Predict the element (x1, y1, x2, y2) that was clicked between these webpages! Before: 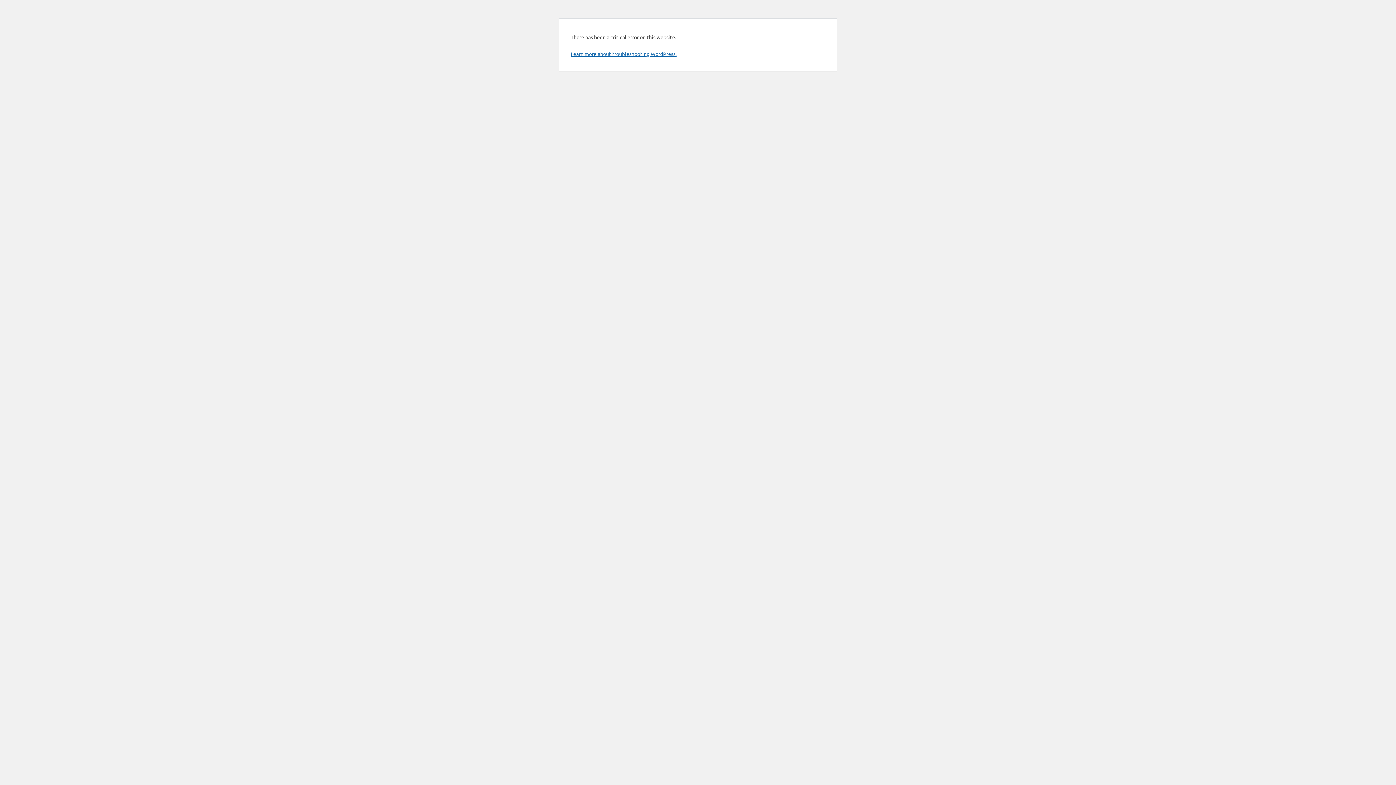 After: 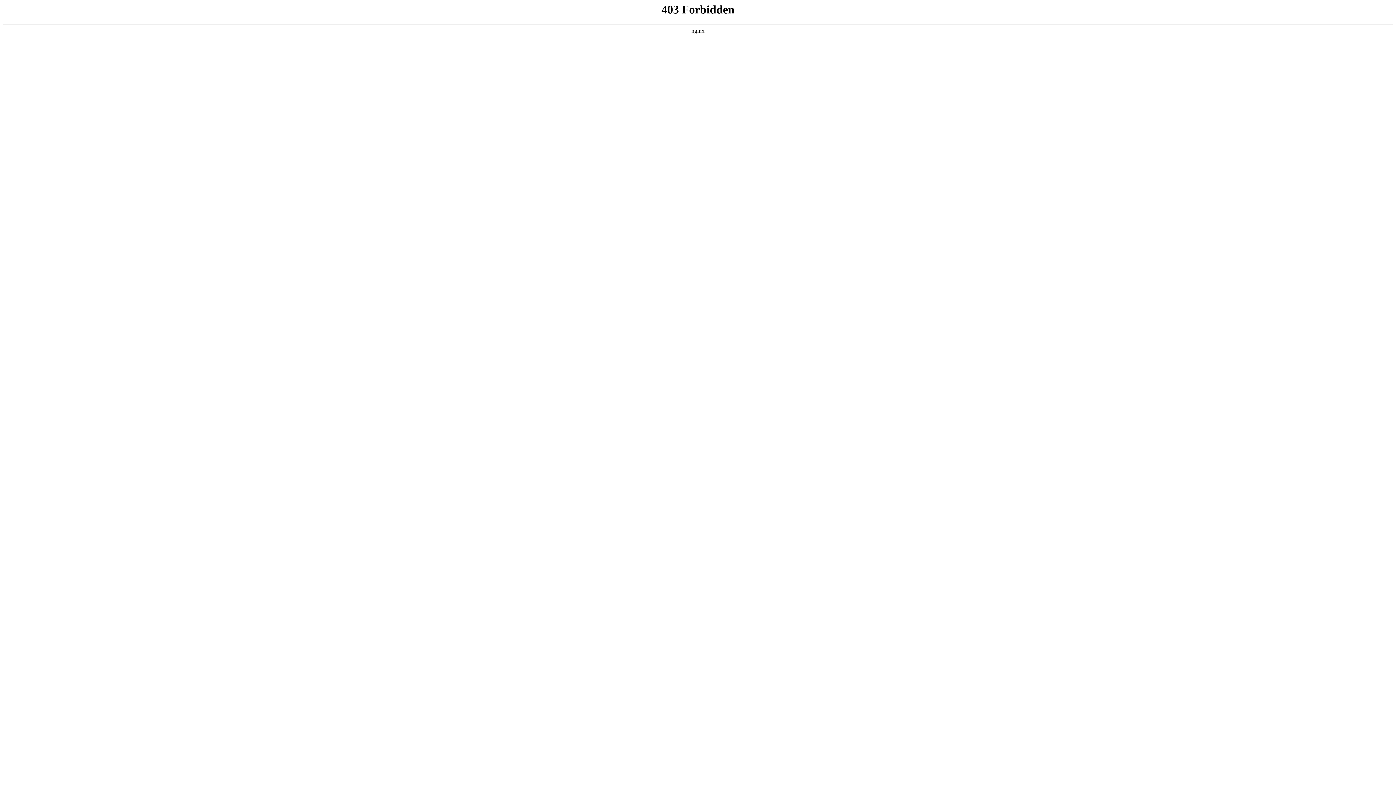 Action: bbox: (570, 50, 676, 57) label: Learn more about troubleshooting WordPress.